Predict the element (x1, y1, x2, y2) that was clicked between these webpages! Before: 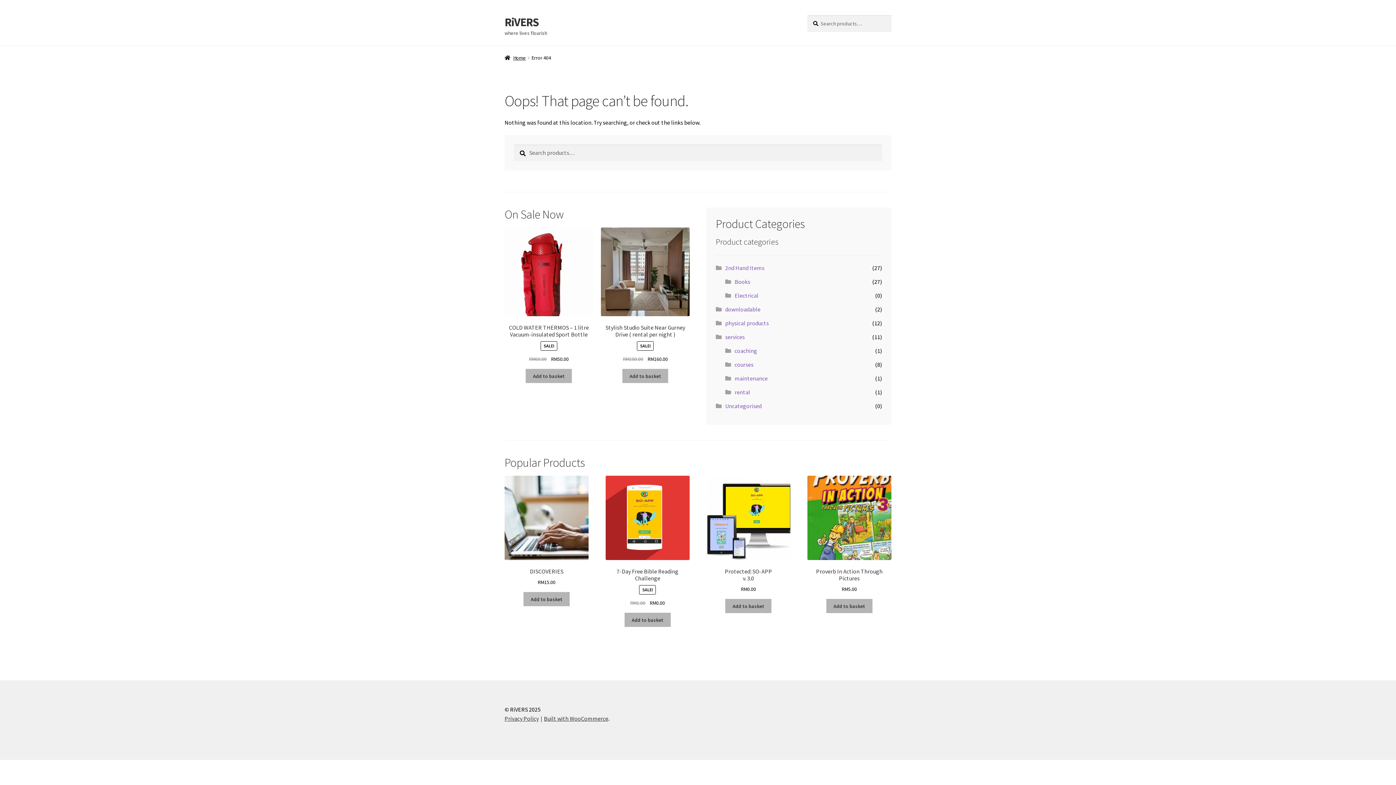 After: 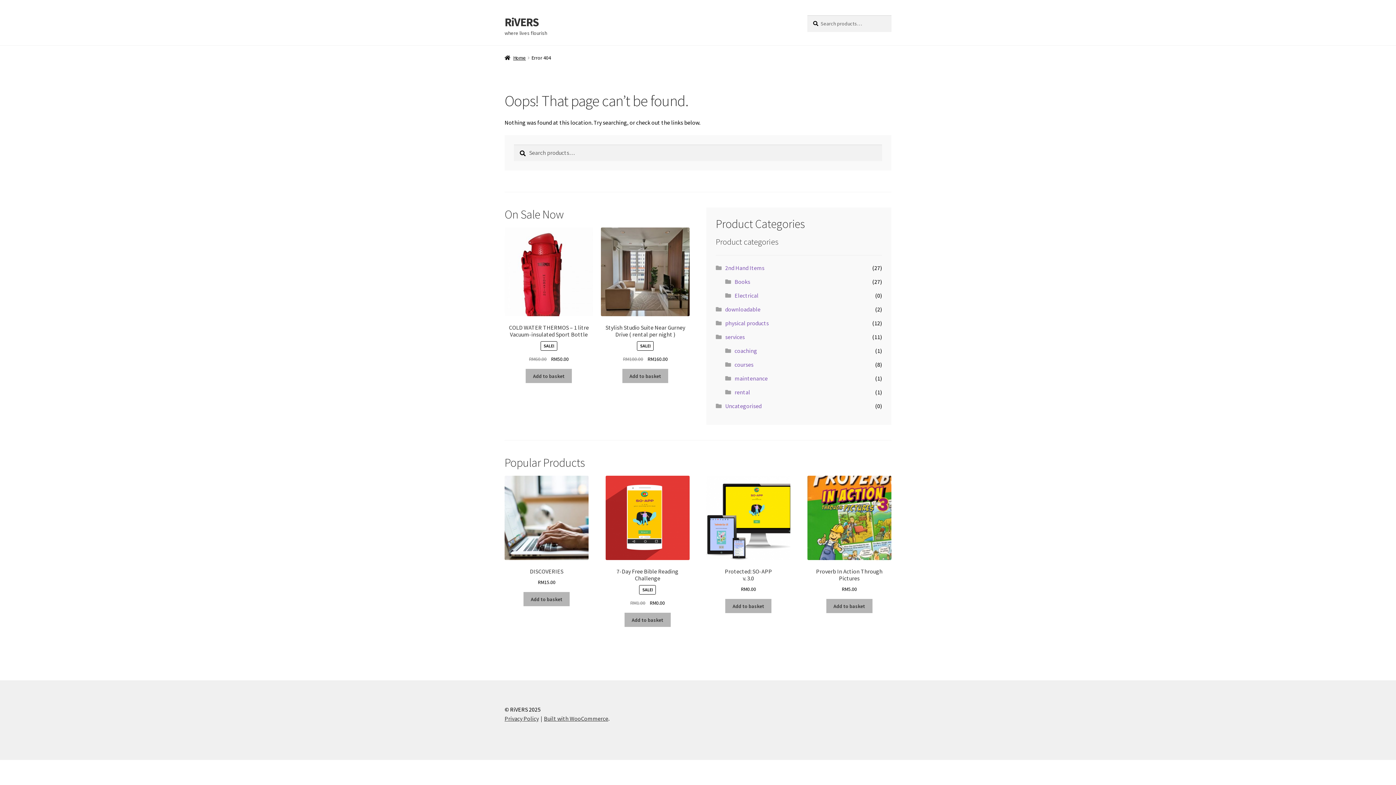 Action: label: Privacy Policy bbox: (504, 715, 538, 722)